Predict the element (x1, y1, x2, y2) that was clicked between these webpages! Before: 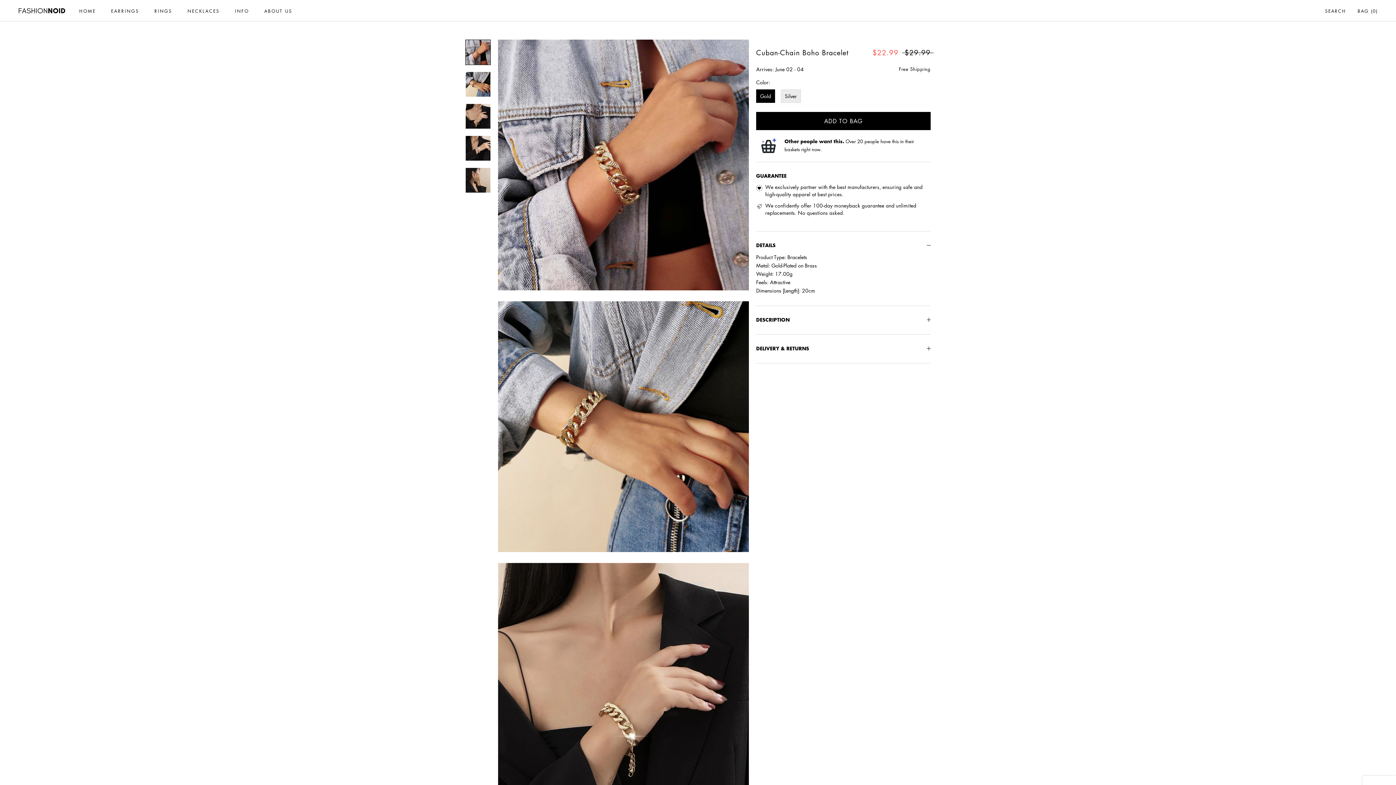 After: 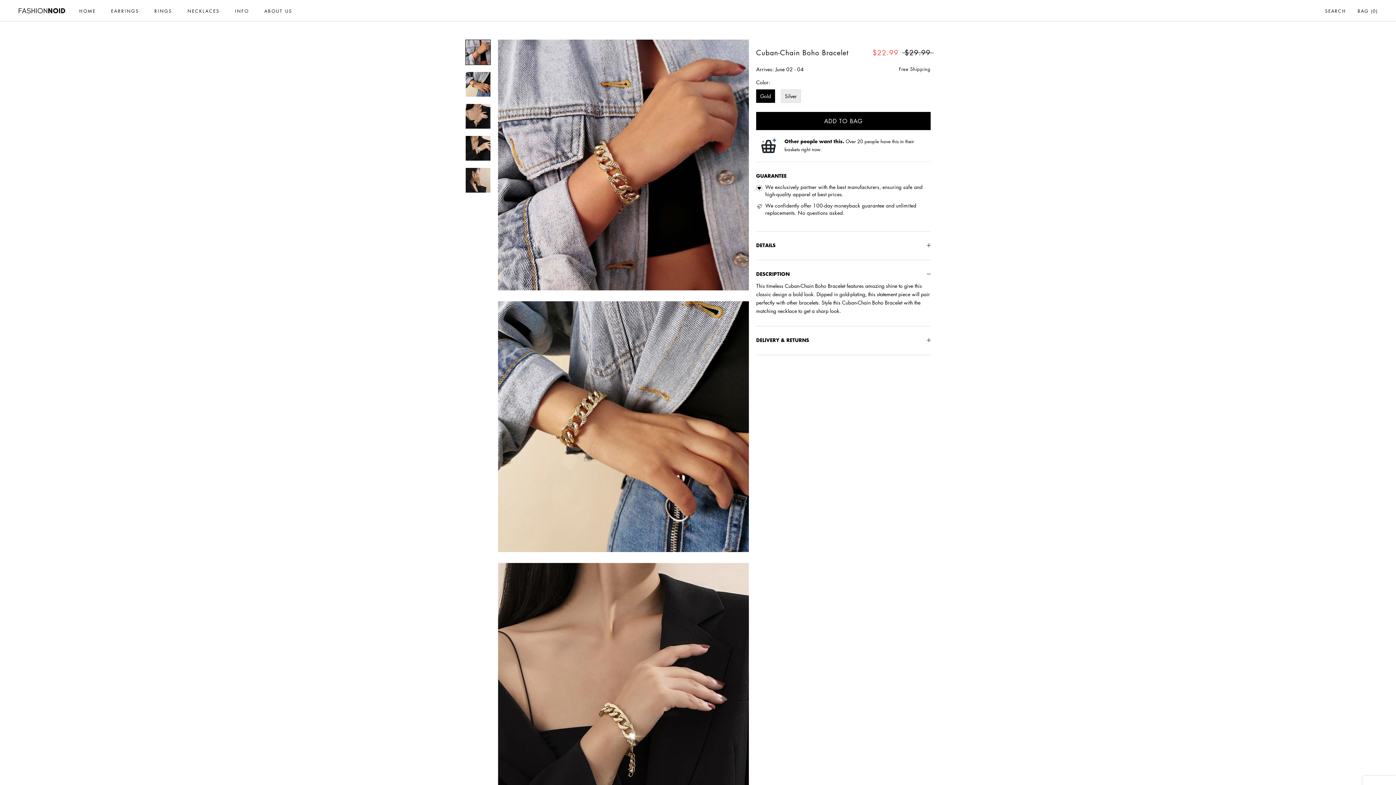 Action: bbox: (756, 316, 930, 323) label: DESCRIPTION